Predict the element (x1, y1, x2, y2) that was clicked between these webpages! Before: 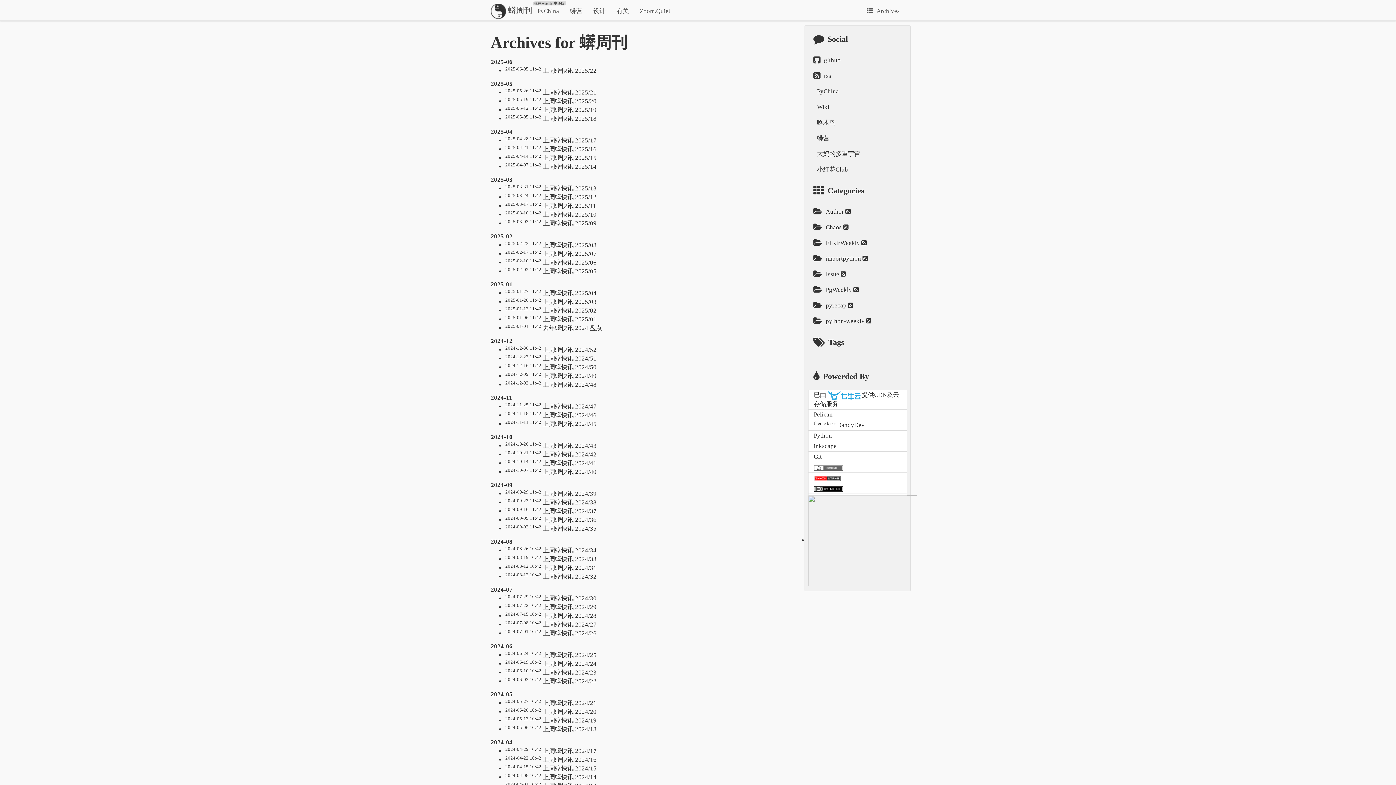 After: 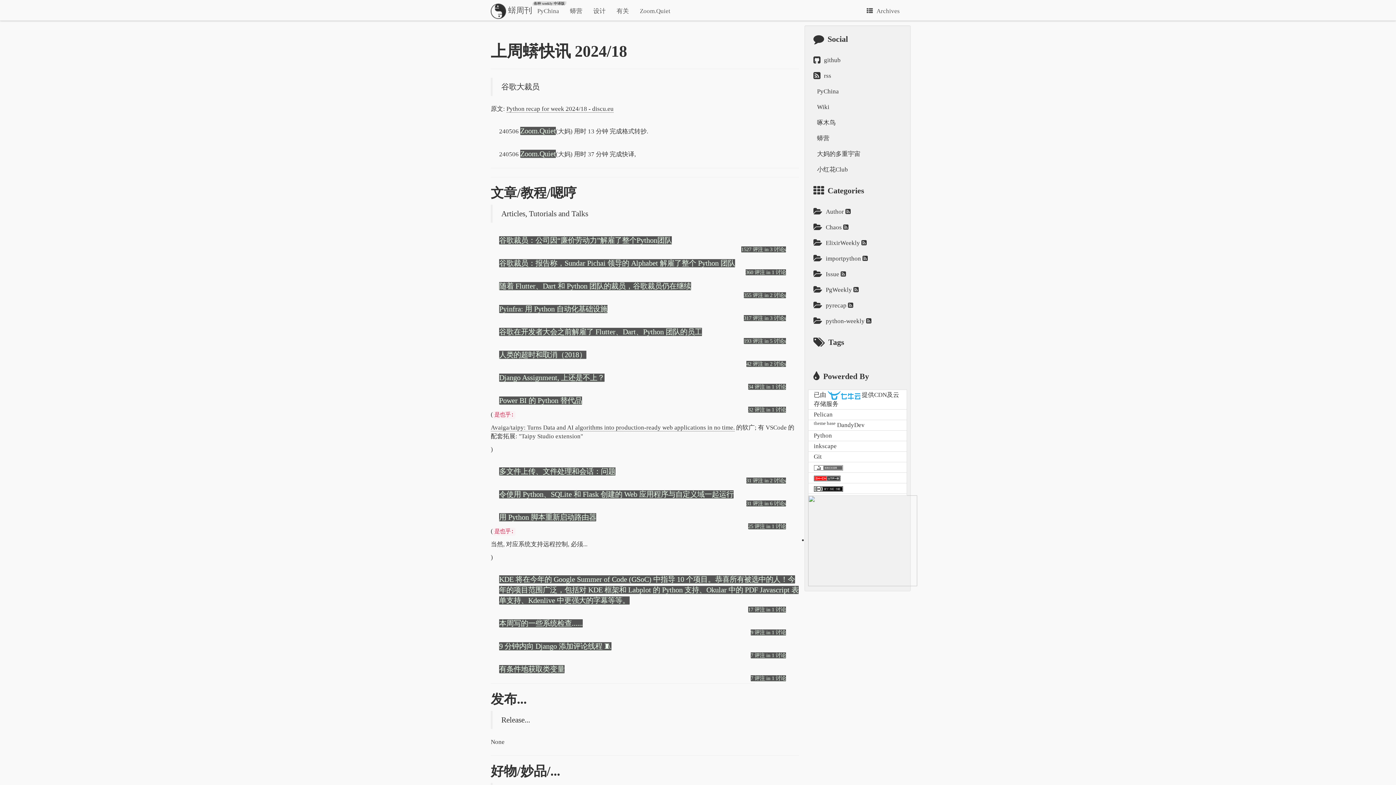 Action: label: 上周蠎快讯 2024/18 bbox: (542, 726, 596, 733)